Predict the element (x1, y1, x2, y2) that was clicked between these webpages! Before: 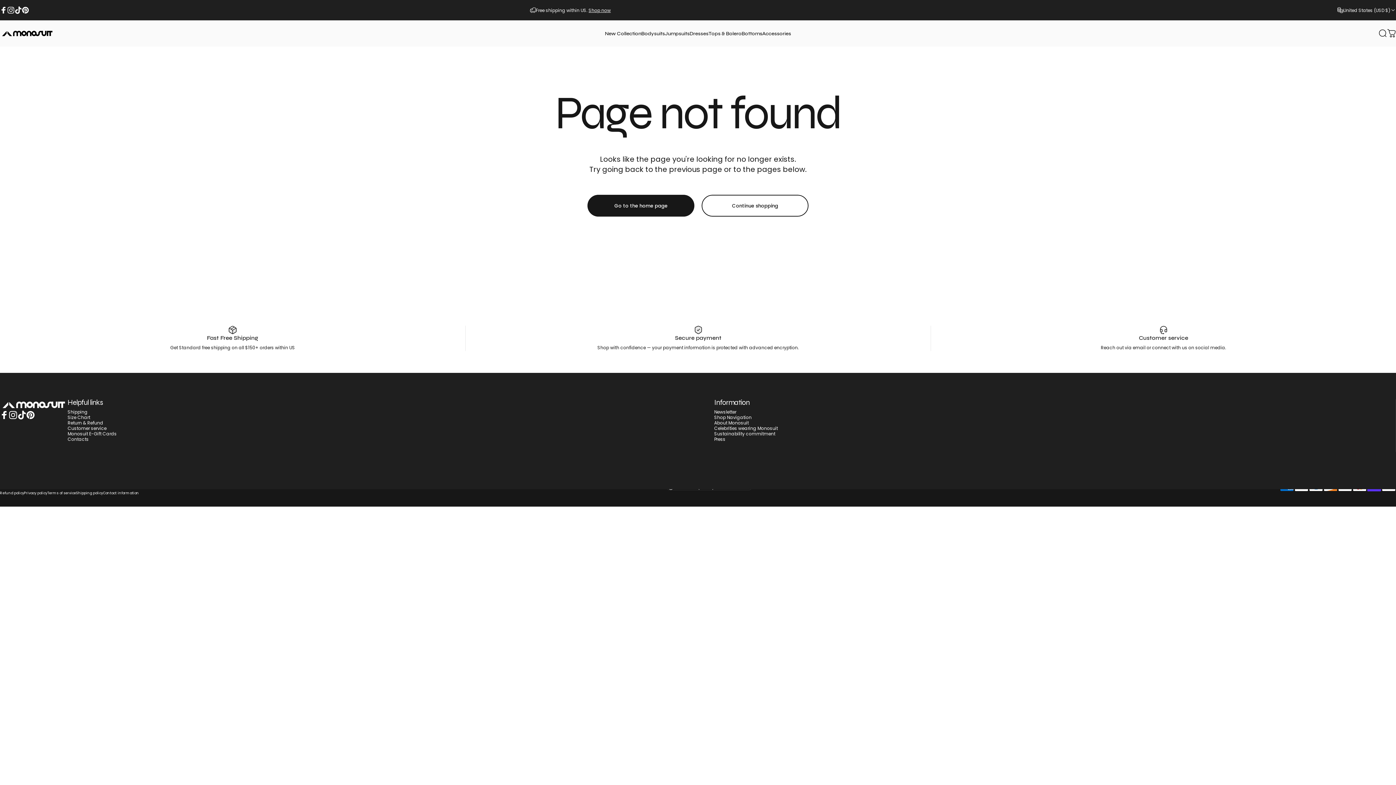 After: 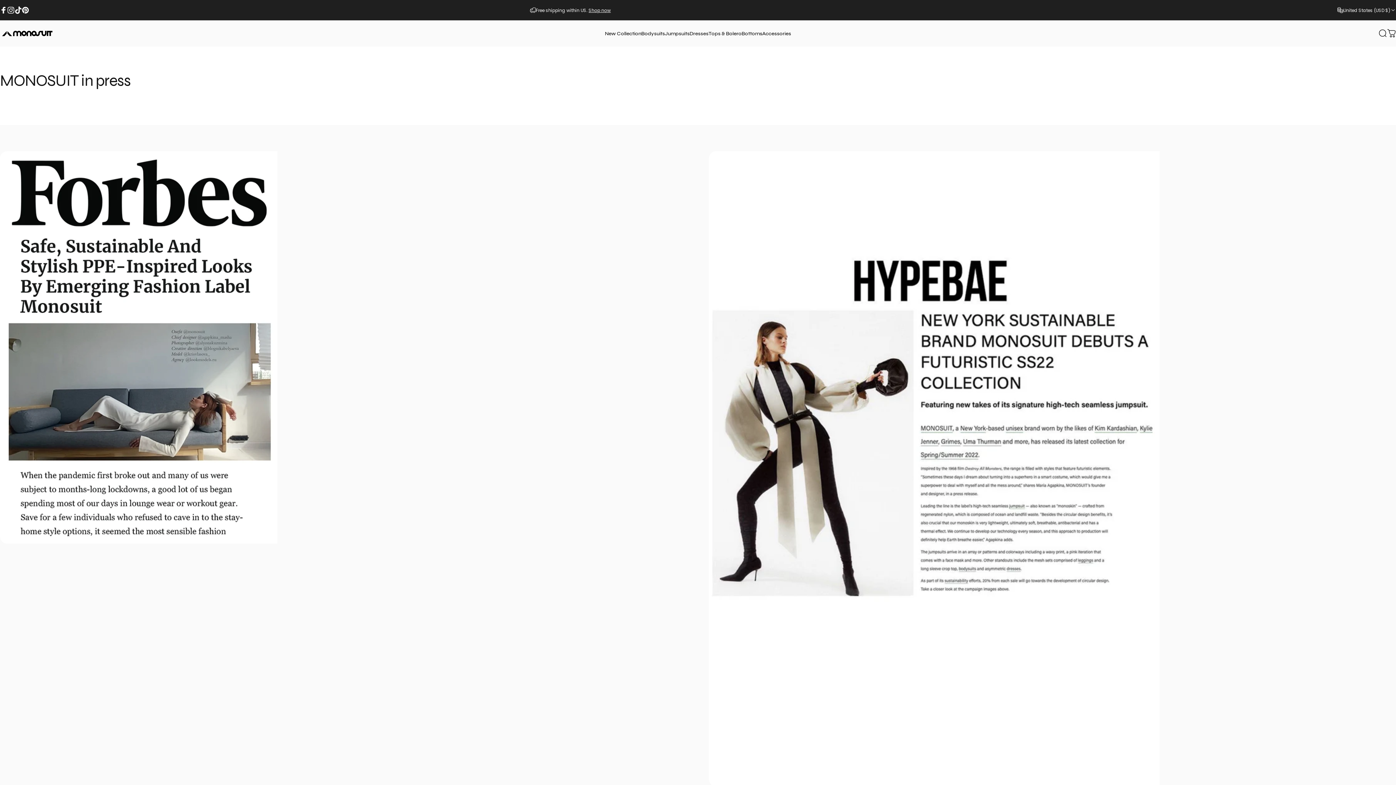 Action: bbox: (714, 436, 725, 442) label: Press